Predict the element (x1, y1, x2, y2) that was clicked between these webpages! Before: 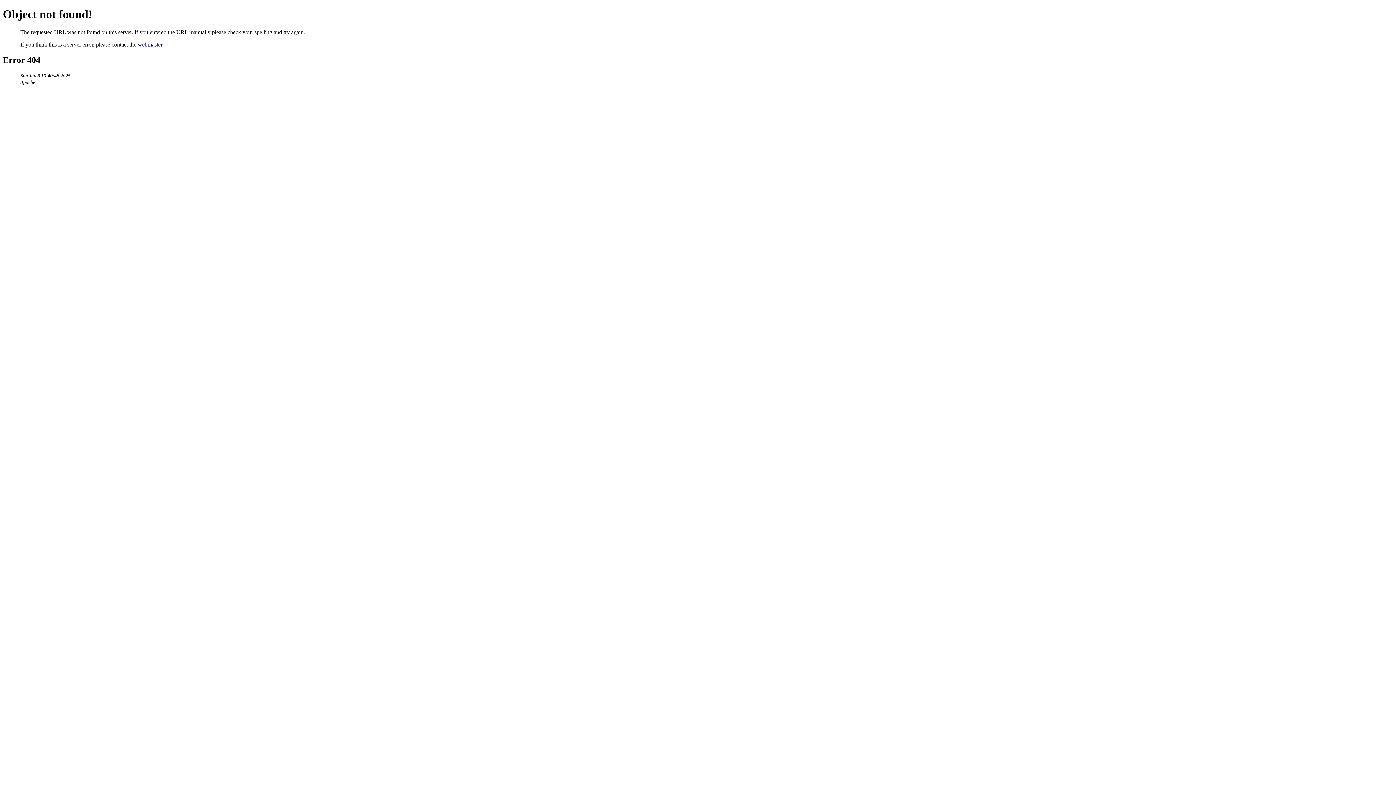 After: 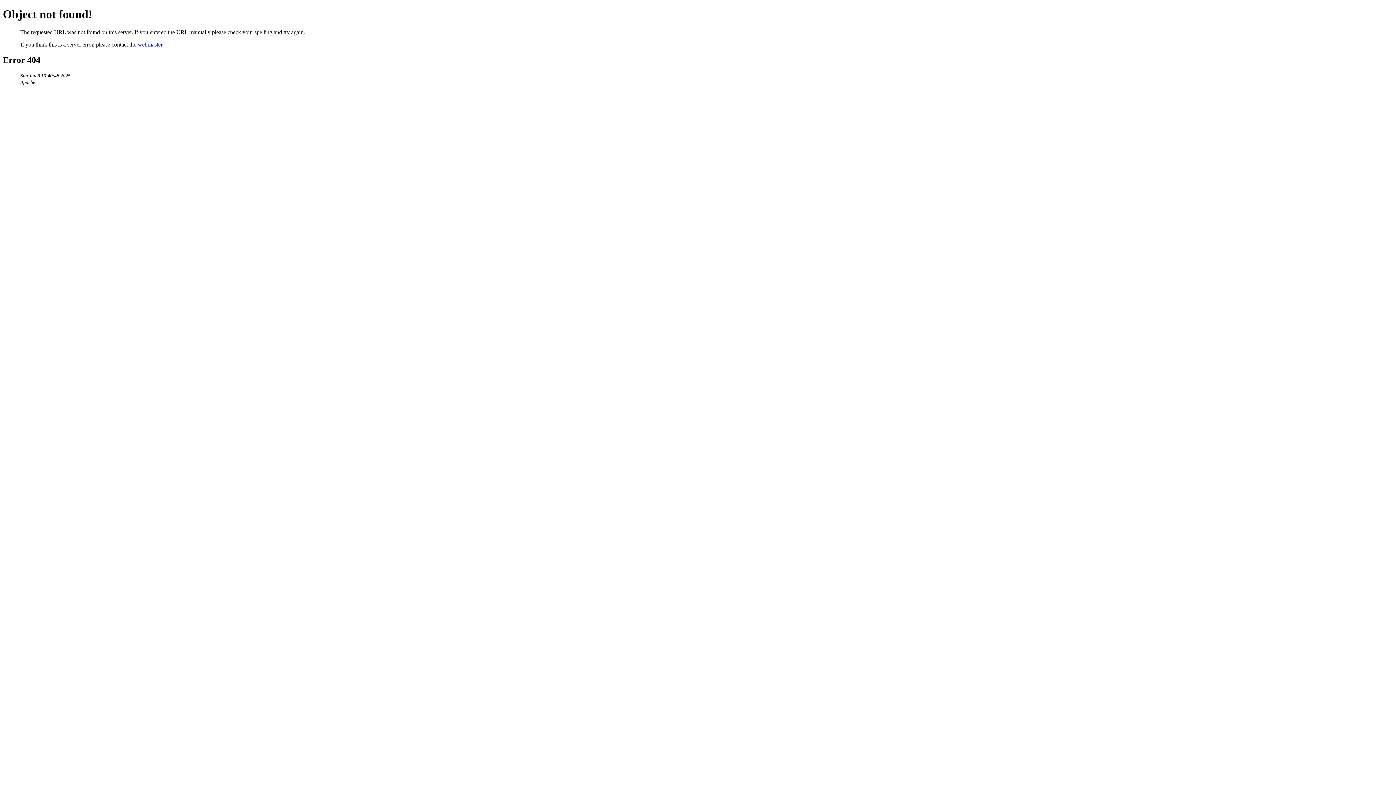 Action: bbox: (137, 41, 162, 47) label: webmaster